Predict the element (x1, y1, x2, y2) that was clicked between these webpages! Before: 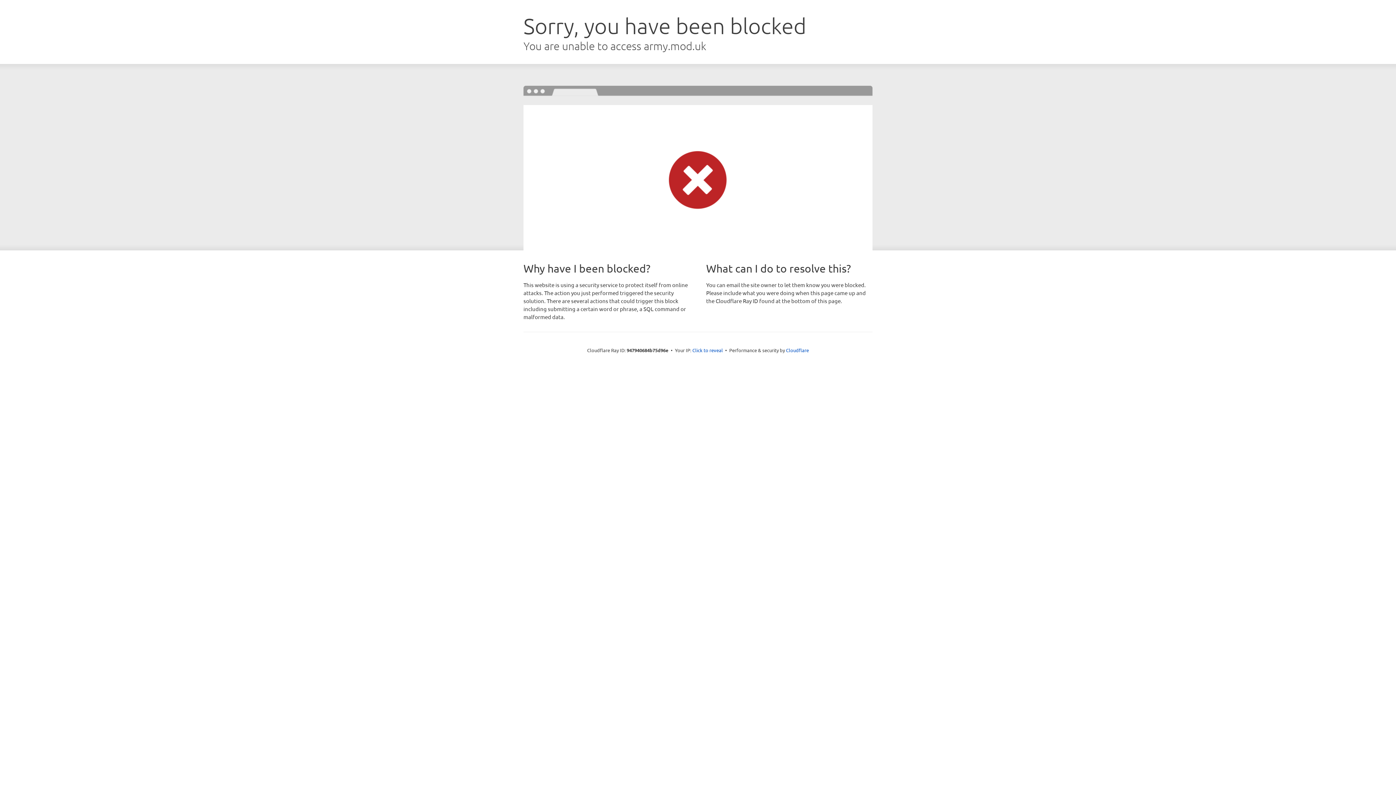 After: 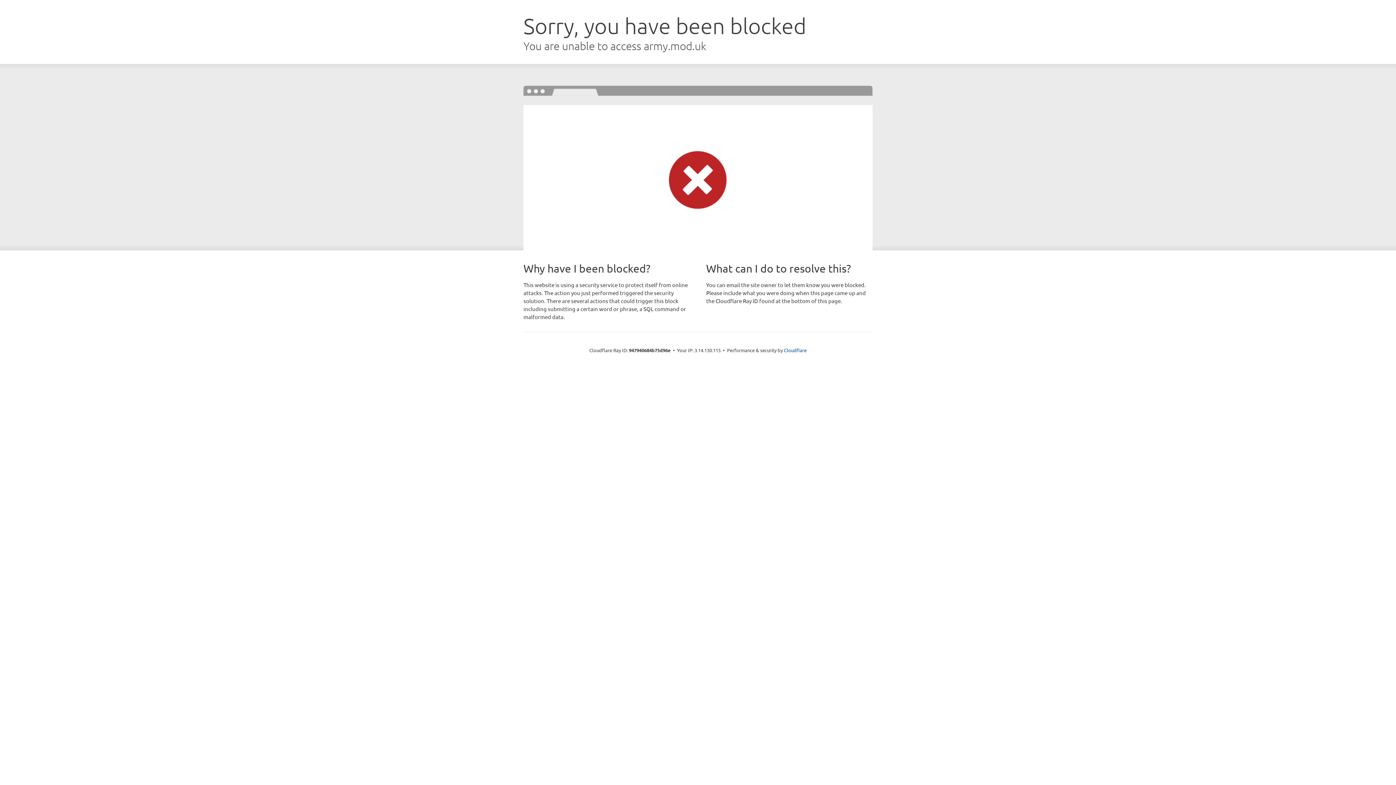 Action: bbox: (692, 346, 723, 353) label: Click to reveal